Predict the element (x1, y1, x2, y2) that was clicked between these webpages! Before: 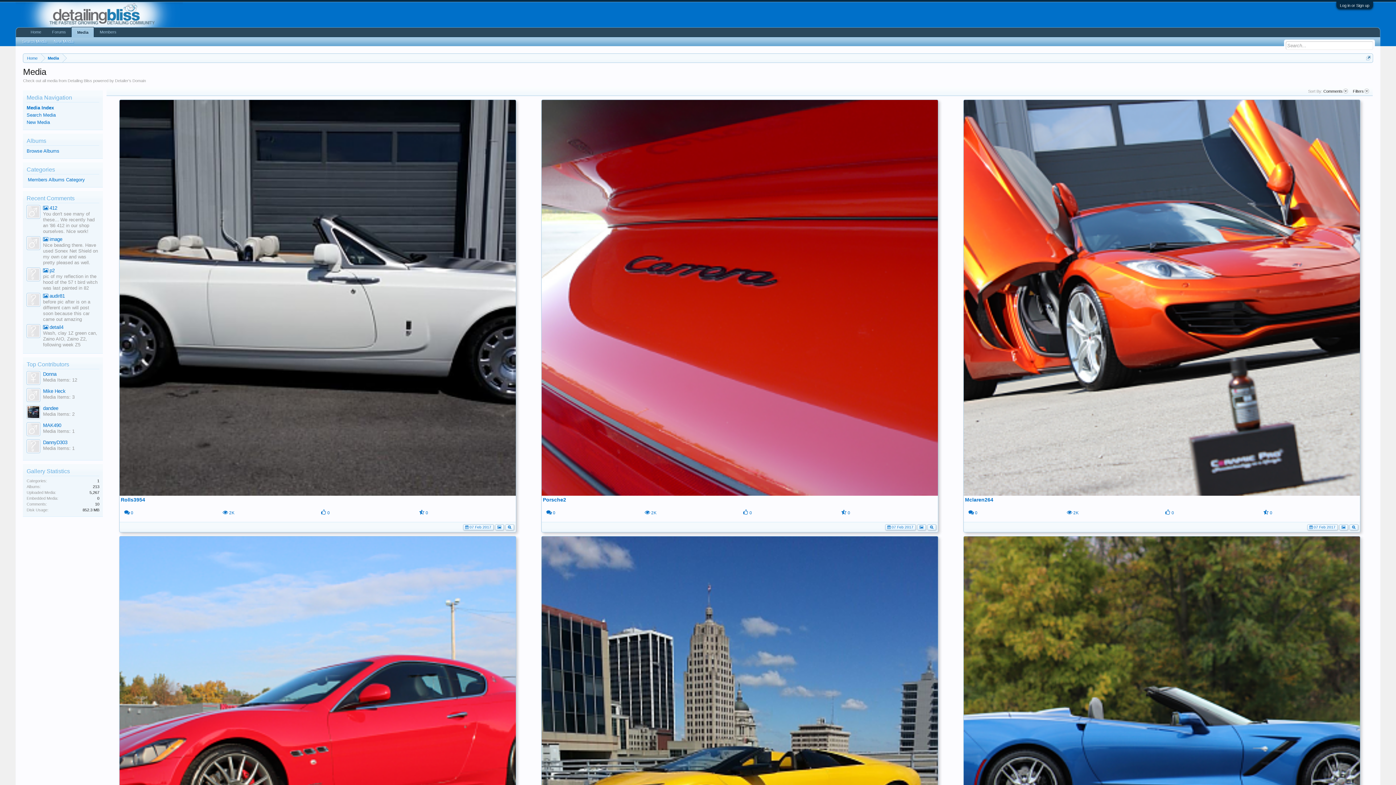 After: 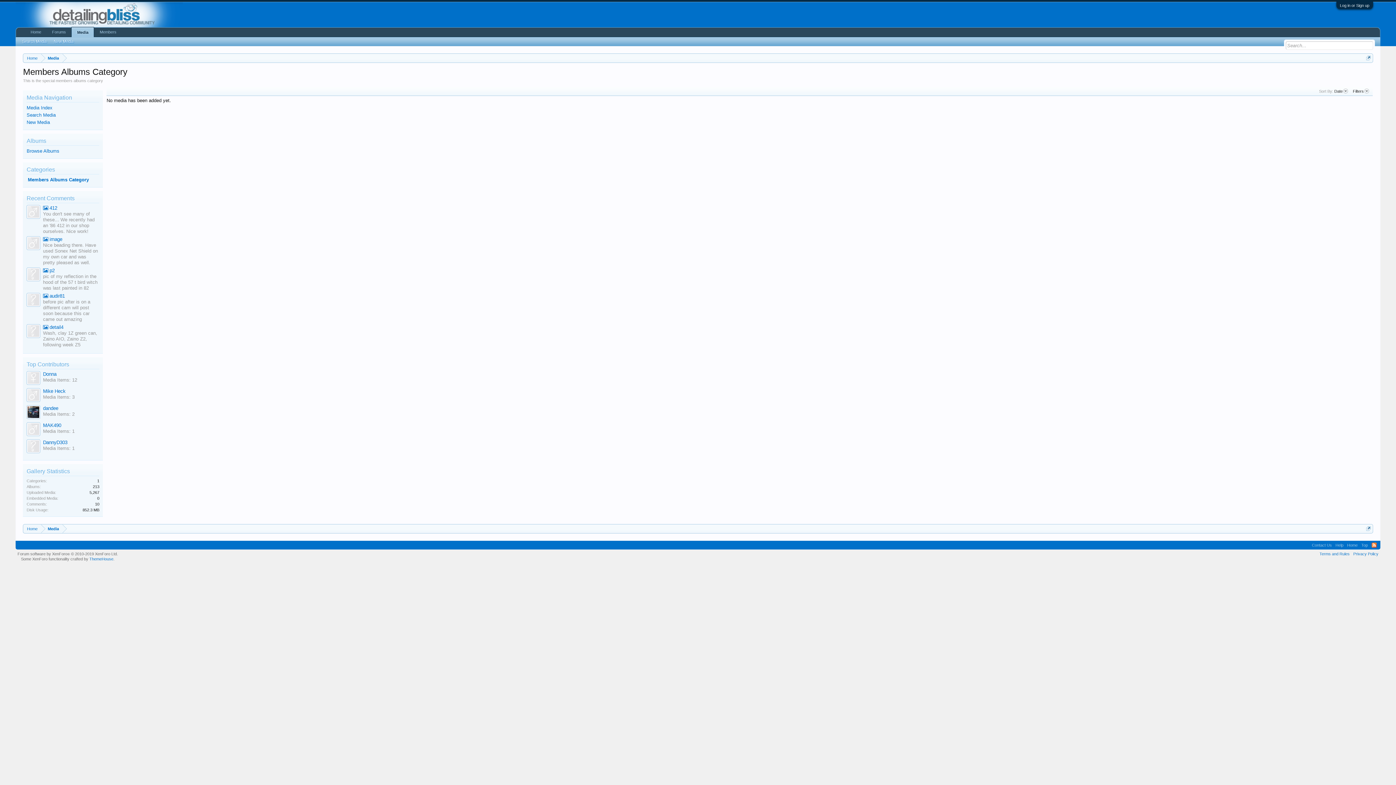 Action: label: Members Albums Category bbox: (27, 177, 84, 182)